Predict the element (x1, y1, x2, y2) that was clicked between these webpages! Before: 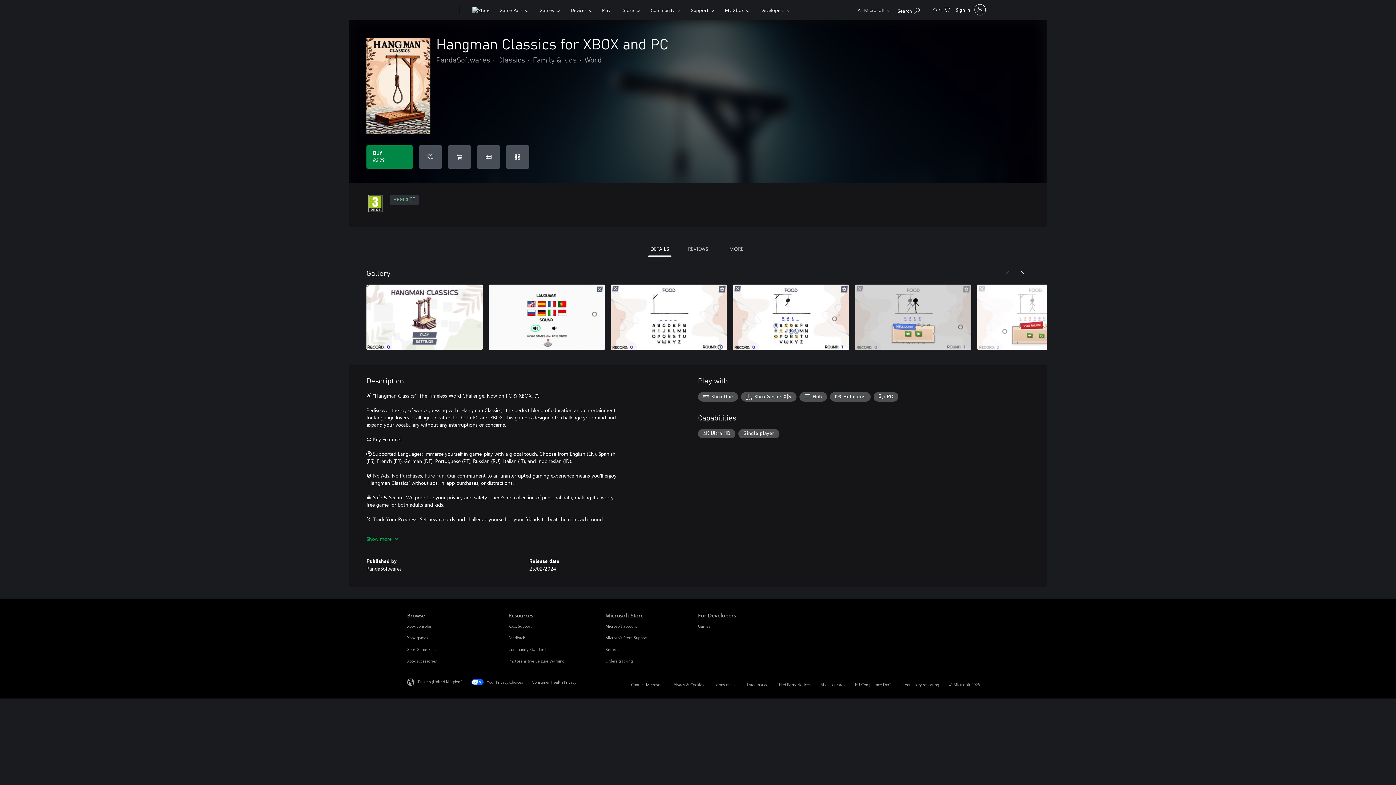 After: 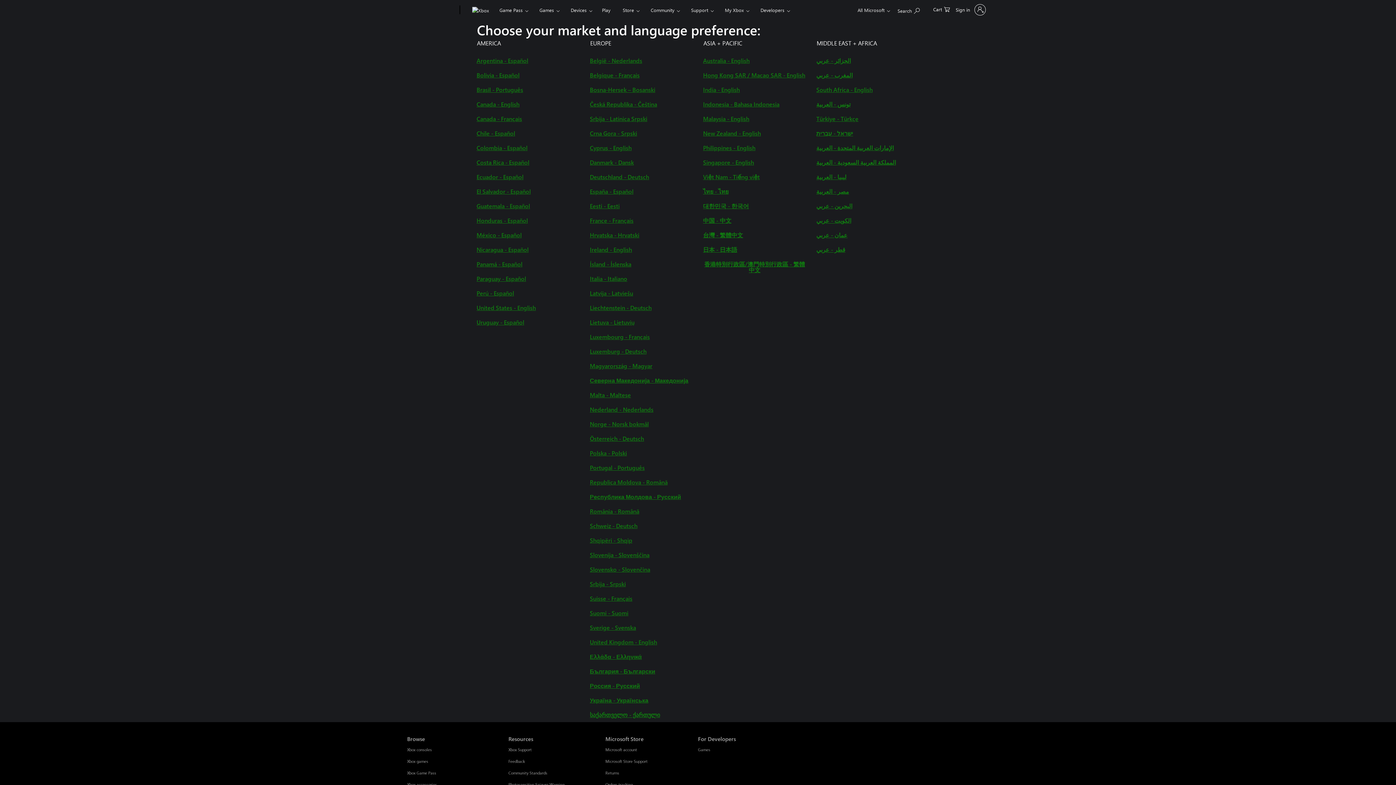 Action: label: Content Language Selector. Currently set to English (United Kingdom) bbox: (407, 678, 471, 686)